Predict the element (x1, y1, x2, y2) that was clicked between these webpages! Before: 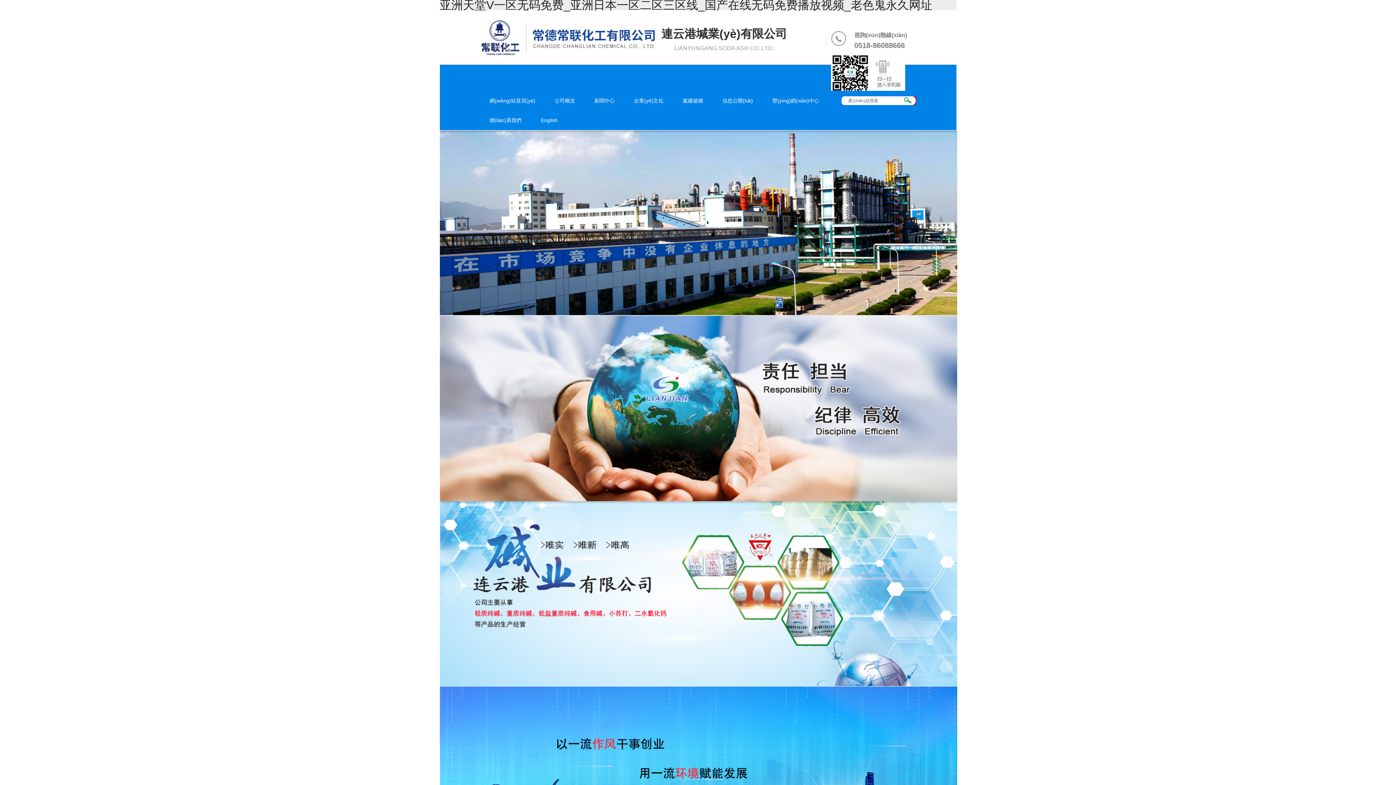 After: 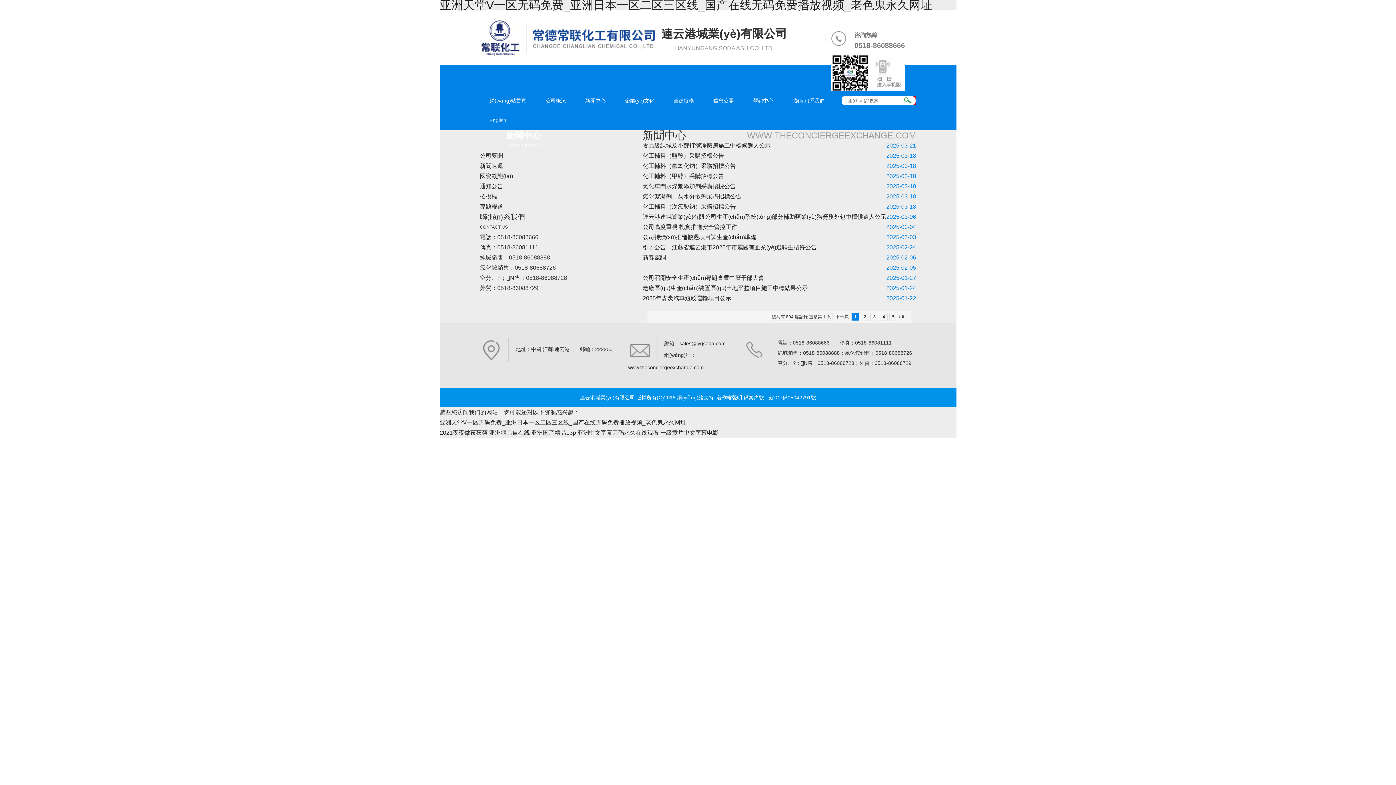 Action: bbox: (594, 97, 614, 103) label: 新聞中心